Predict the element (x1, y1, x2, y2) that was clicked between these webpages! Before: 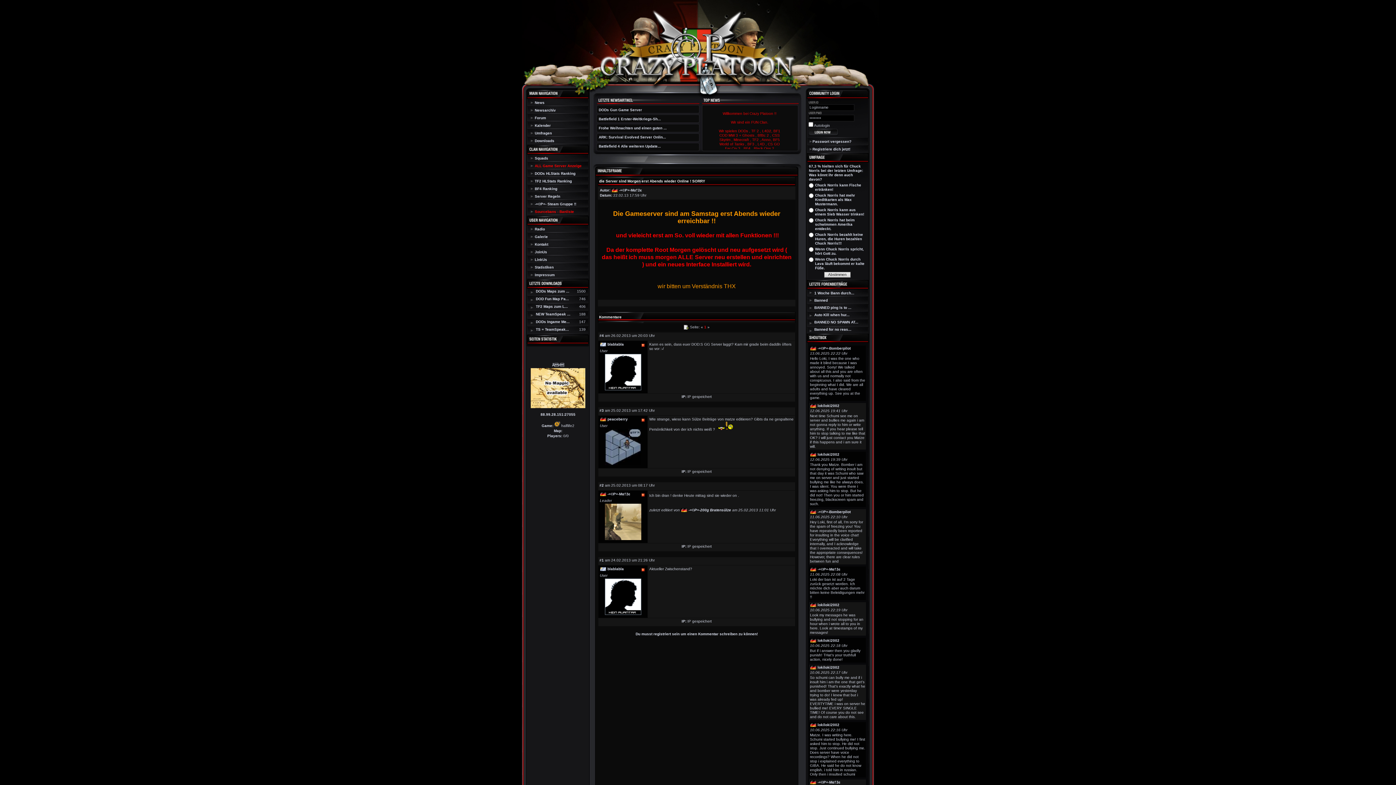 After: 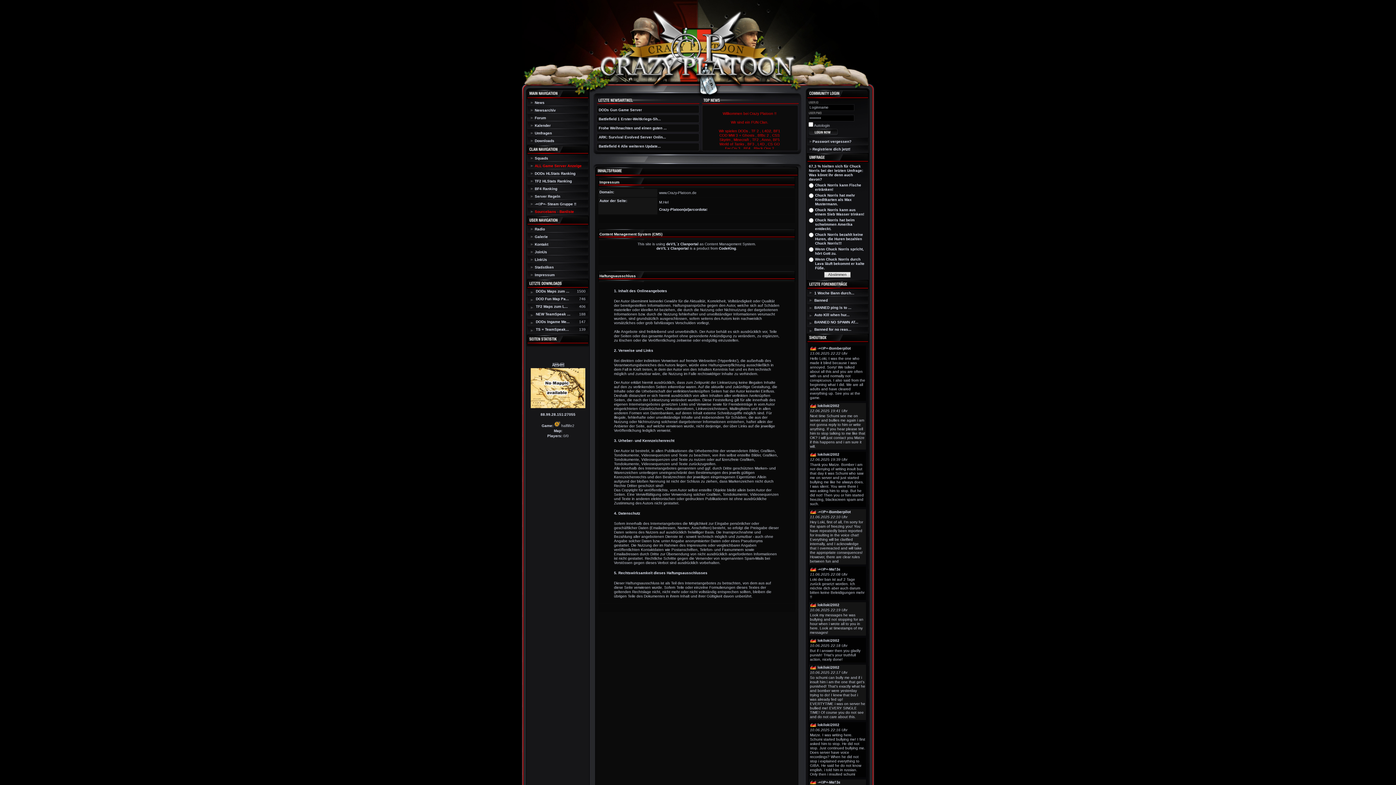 Action: label: Impressum bbox: (534, 273, 554, 277)